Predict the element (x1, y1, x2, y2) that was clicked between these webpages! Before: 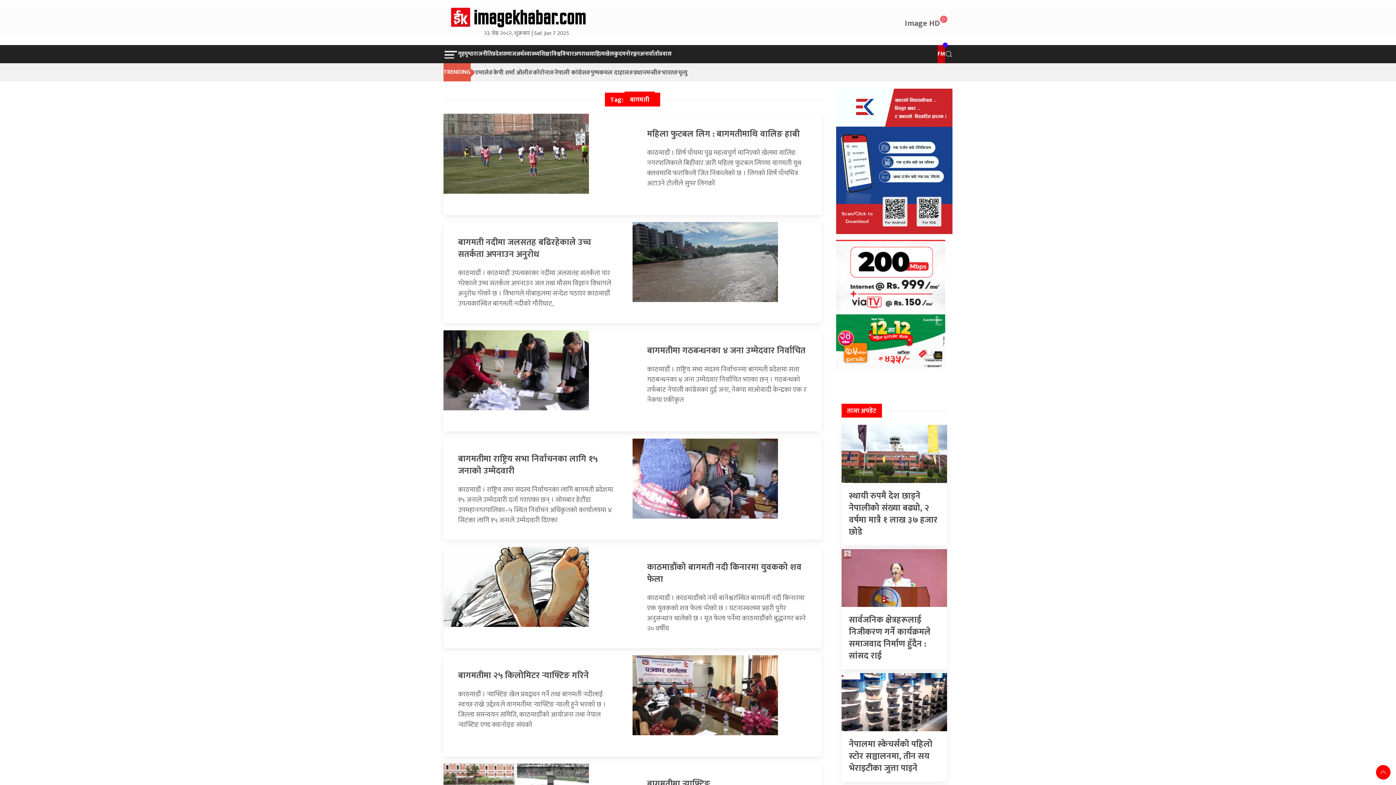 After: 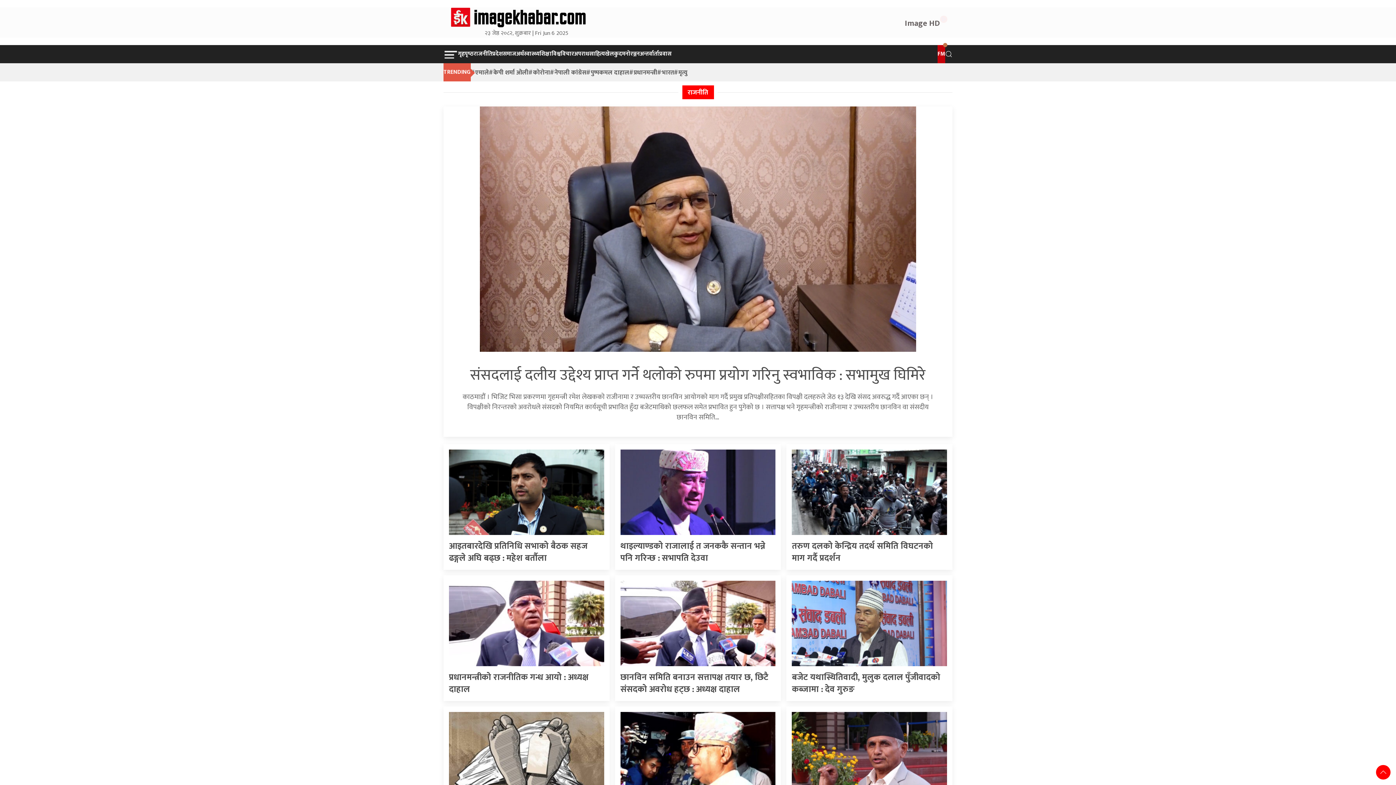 Action: label: राजनीति bbox: (473, 45, 492, 63)